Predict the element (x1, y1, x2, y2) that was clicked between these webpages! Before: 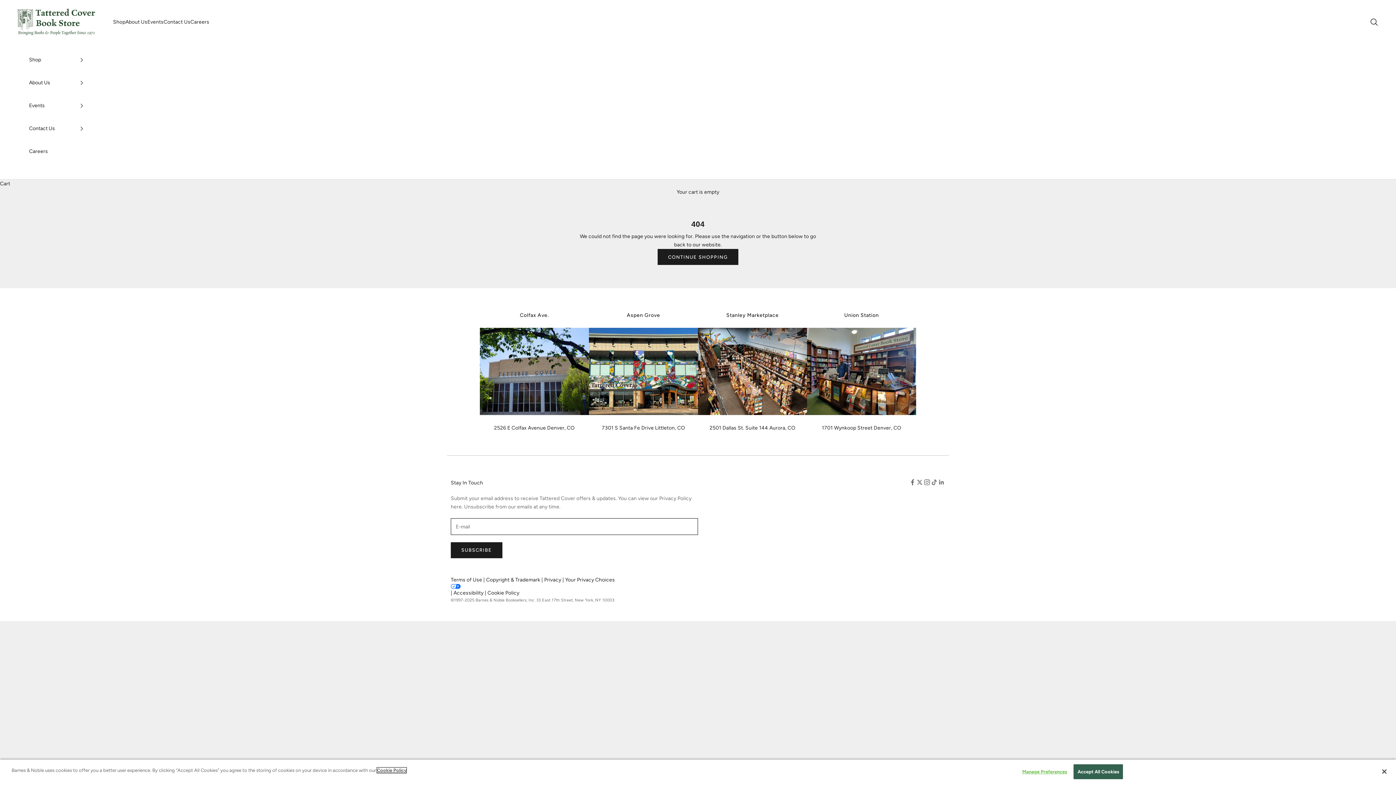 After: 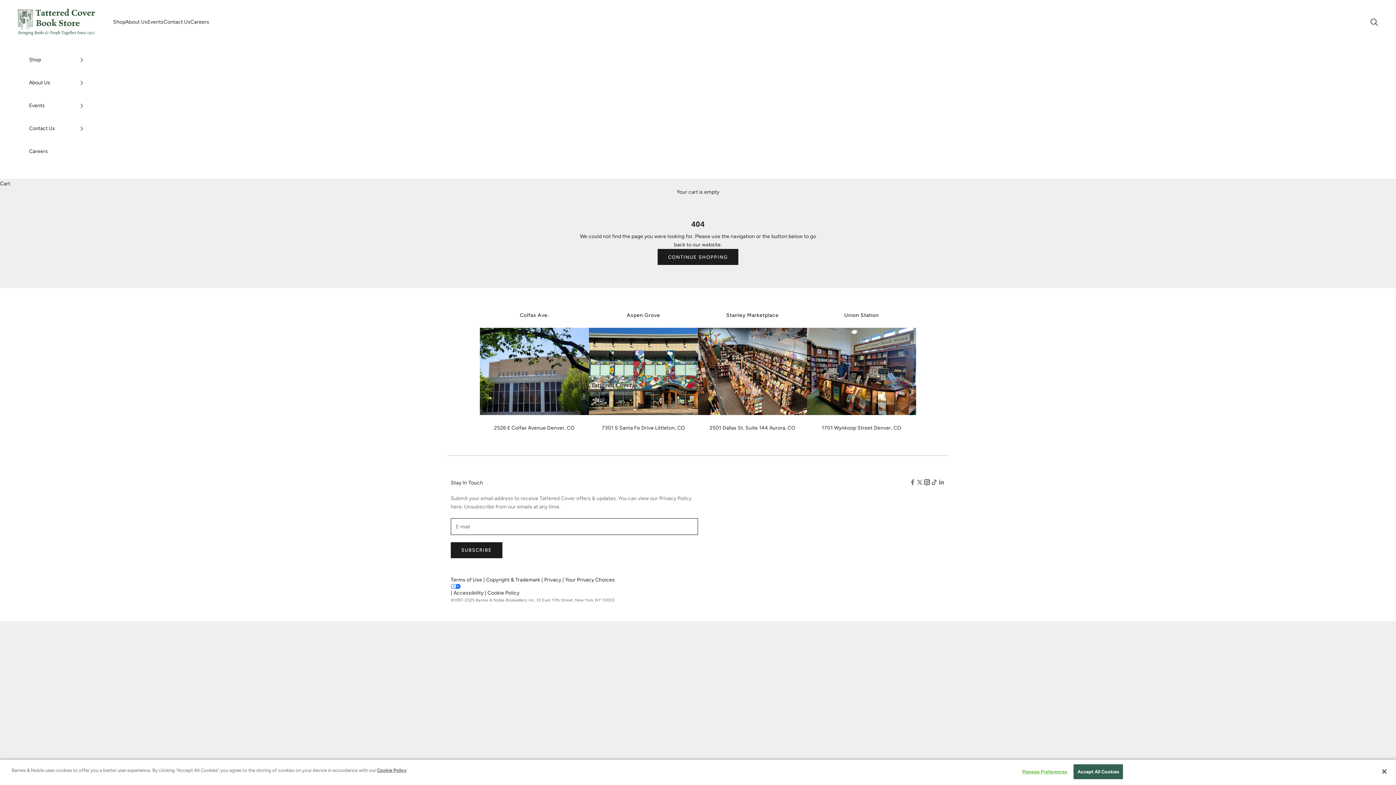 Action: bbox: (923, 479, 930, 486) label: Follow on Instagram